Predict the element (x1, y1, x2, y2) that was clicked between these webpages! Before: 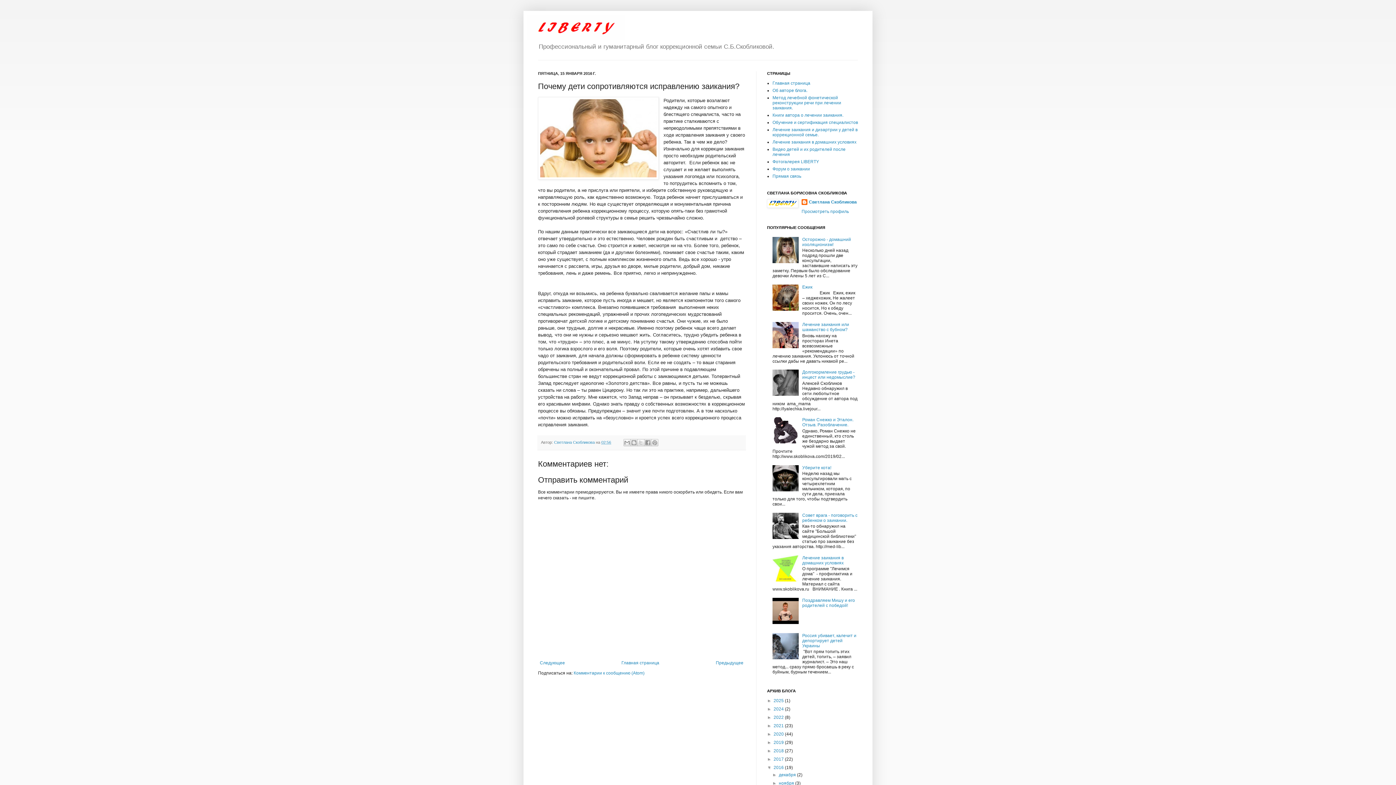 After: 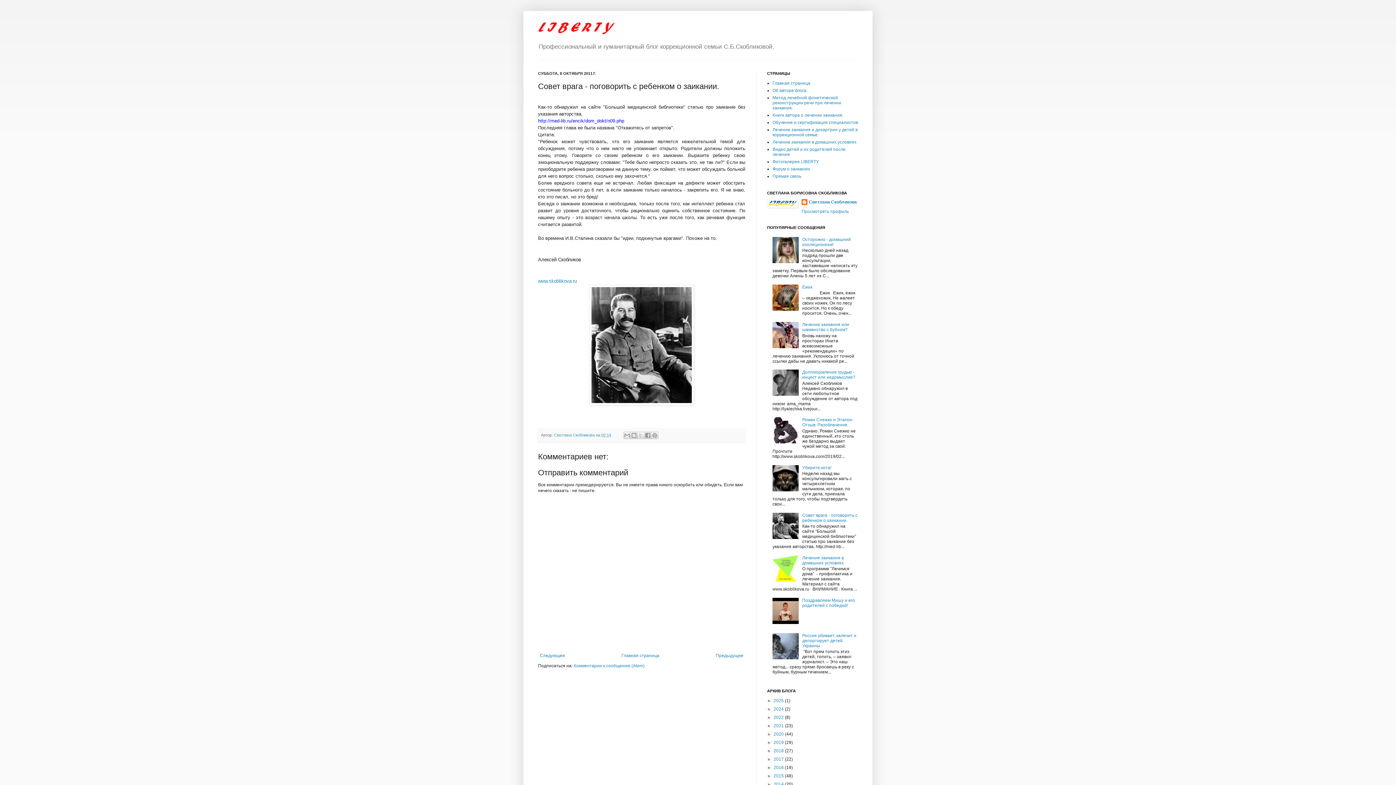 Action: bbox: (802, 513, 857, 523) label: Совет врага - поговорить с ребенком о заикании.